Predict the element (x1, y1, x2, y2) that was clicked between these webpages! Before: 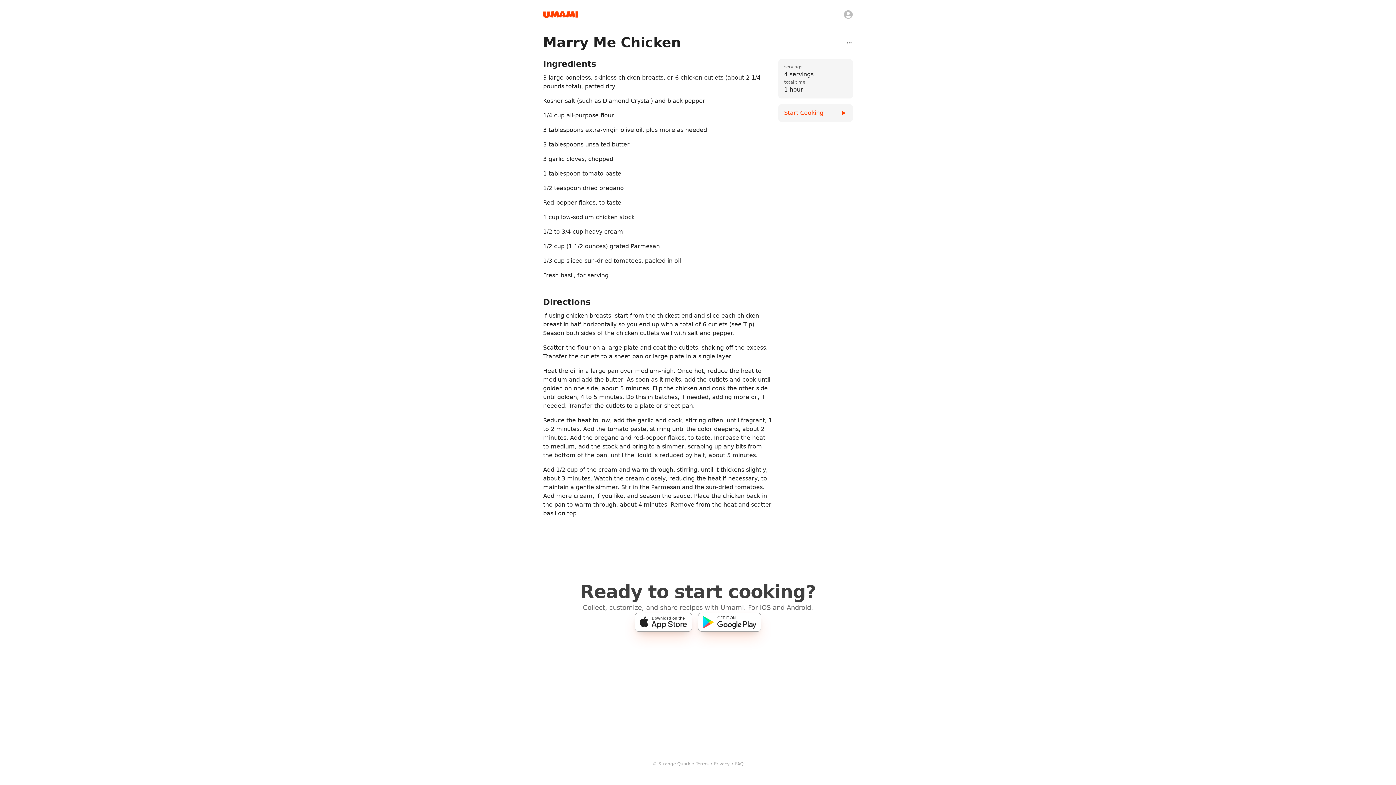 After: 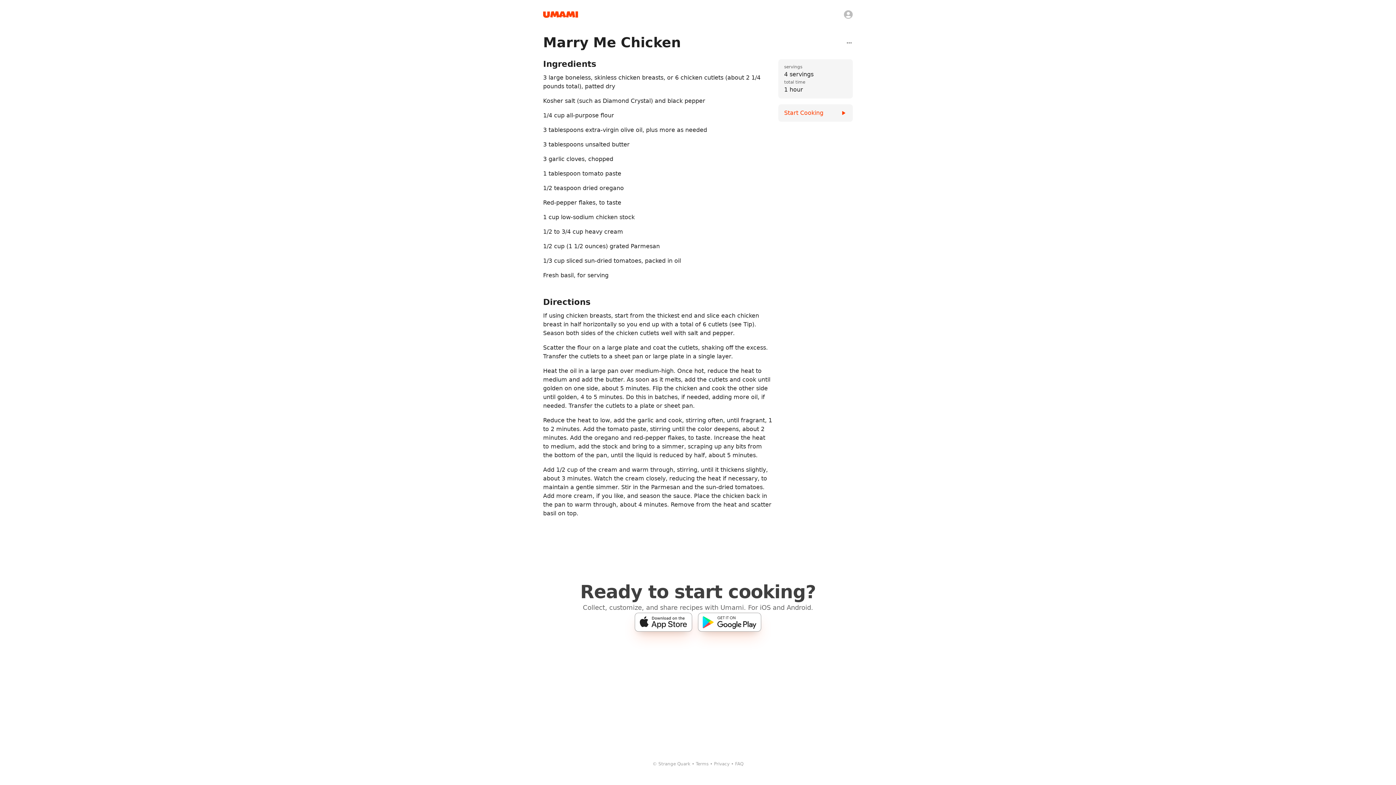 Action: bbox: (652, 761, 690, 766) label: © Strange Quark